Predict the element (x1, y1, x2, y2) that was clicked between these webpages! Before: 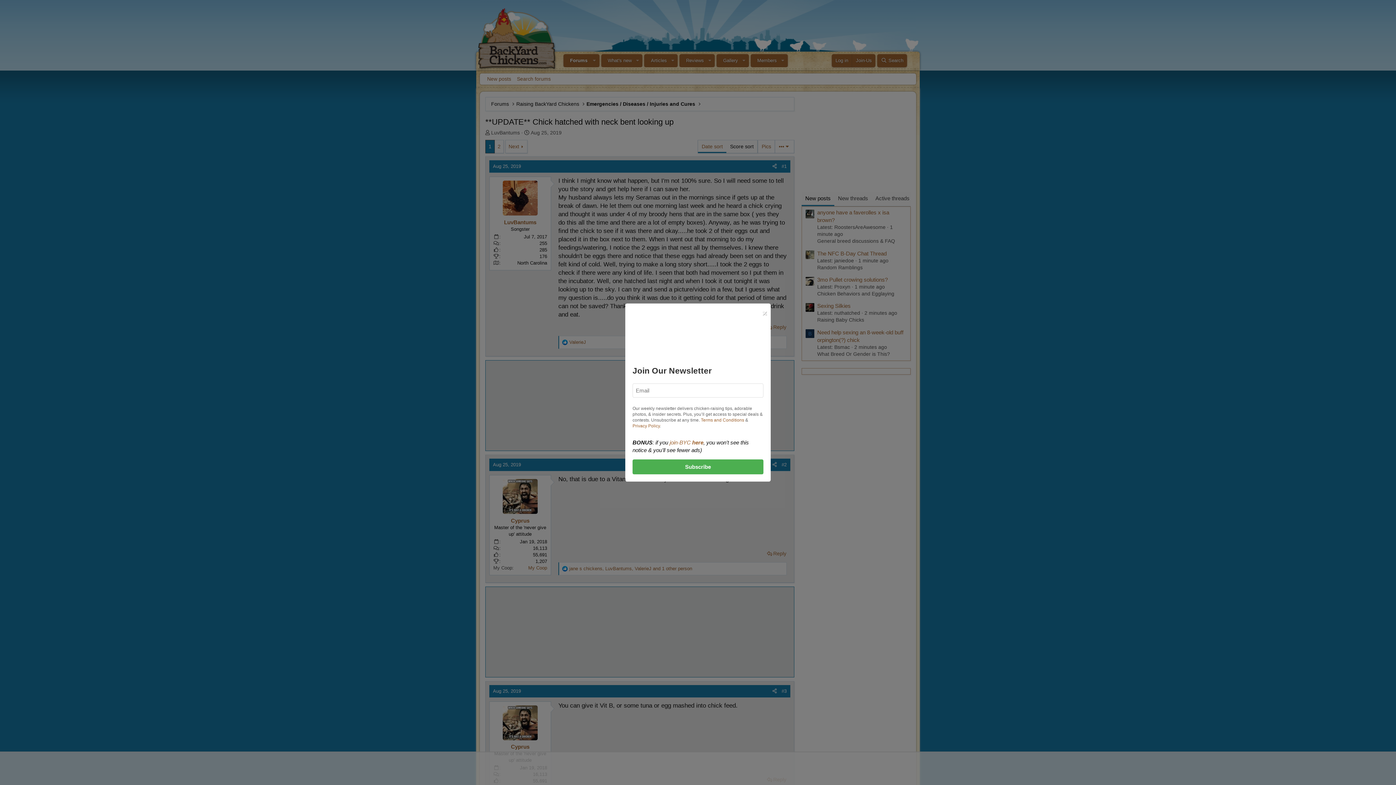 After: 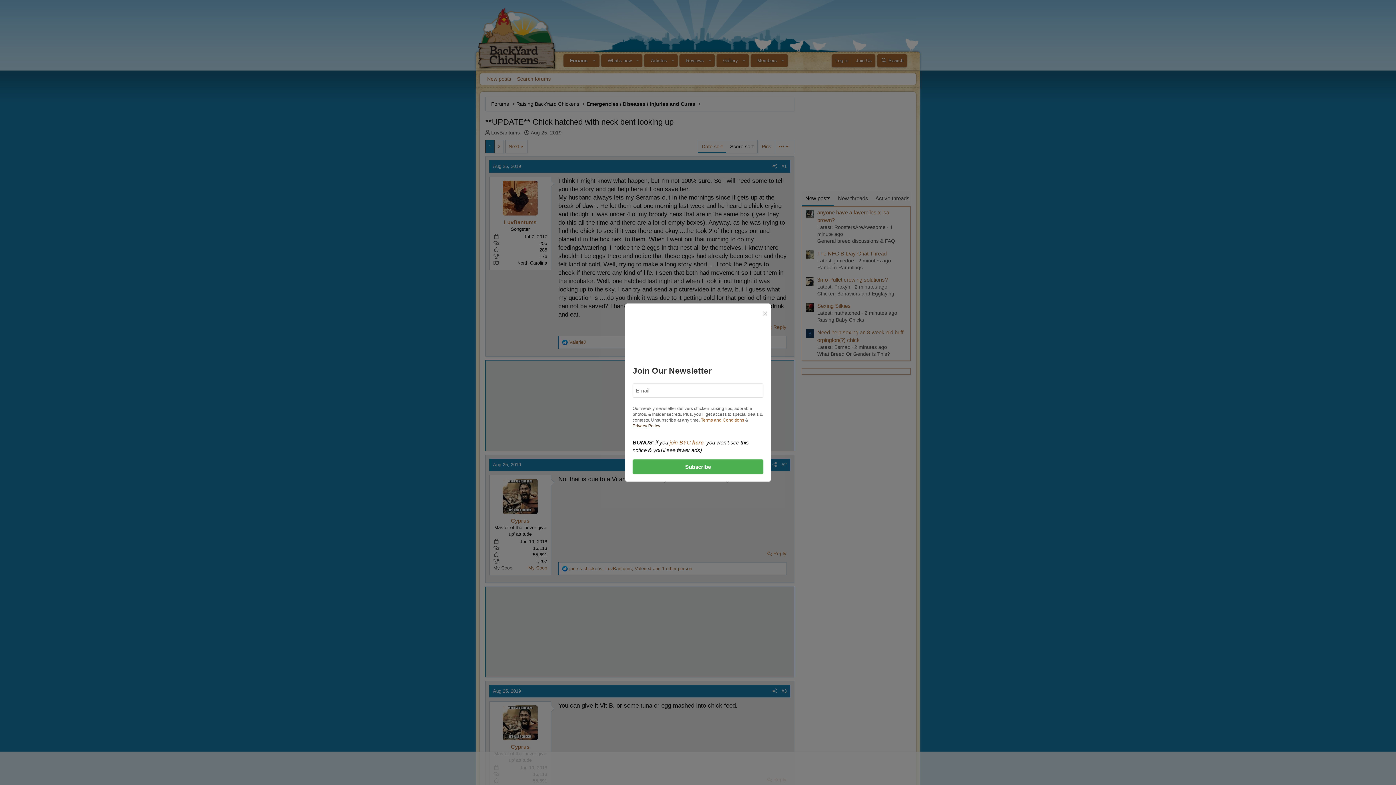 Action: label: Privacy Policy bbox: (632, 423, 660, 428)